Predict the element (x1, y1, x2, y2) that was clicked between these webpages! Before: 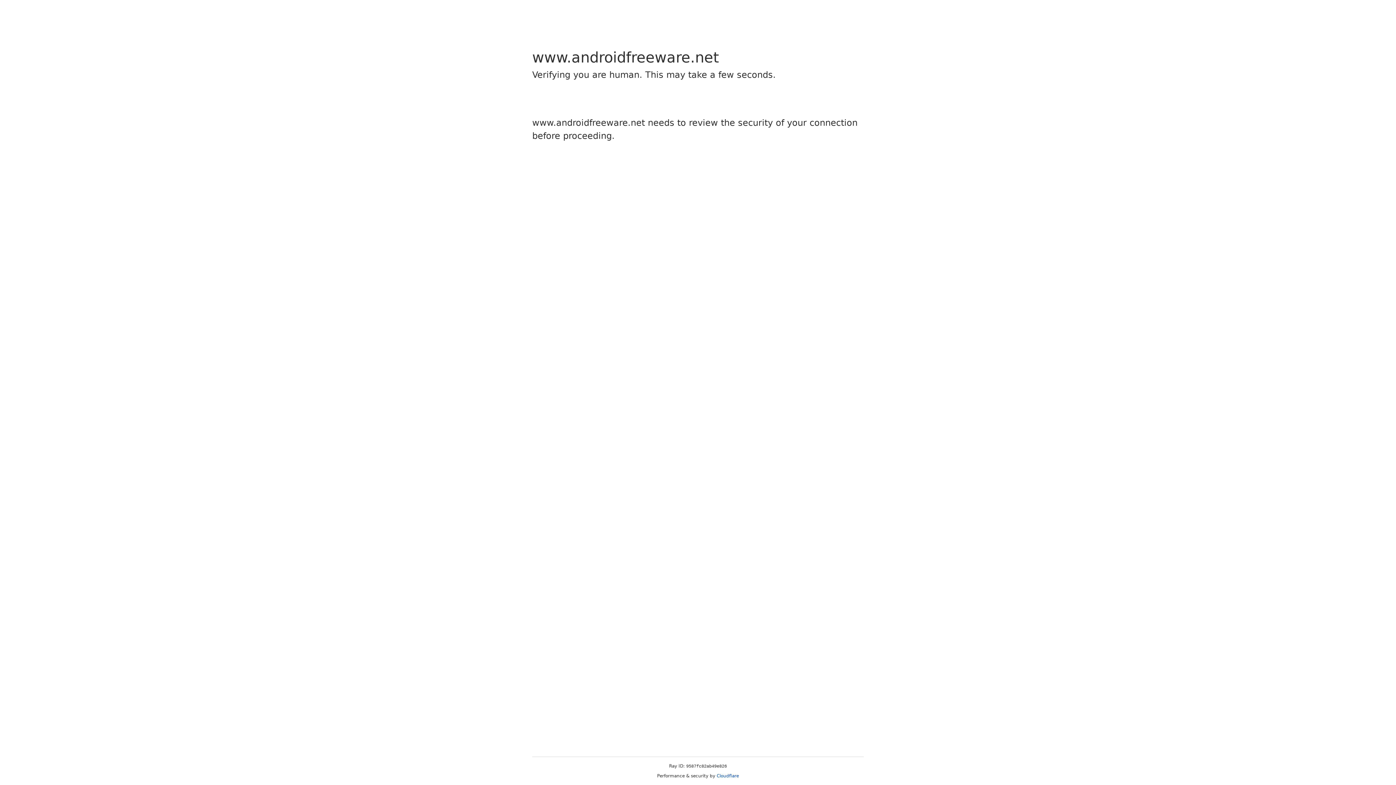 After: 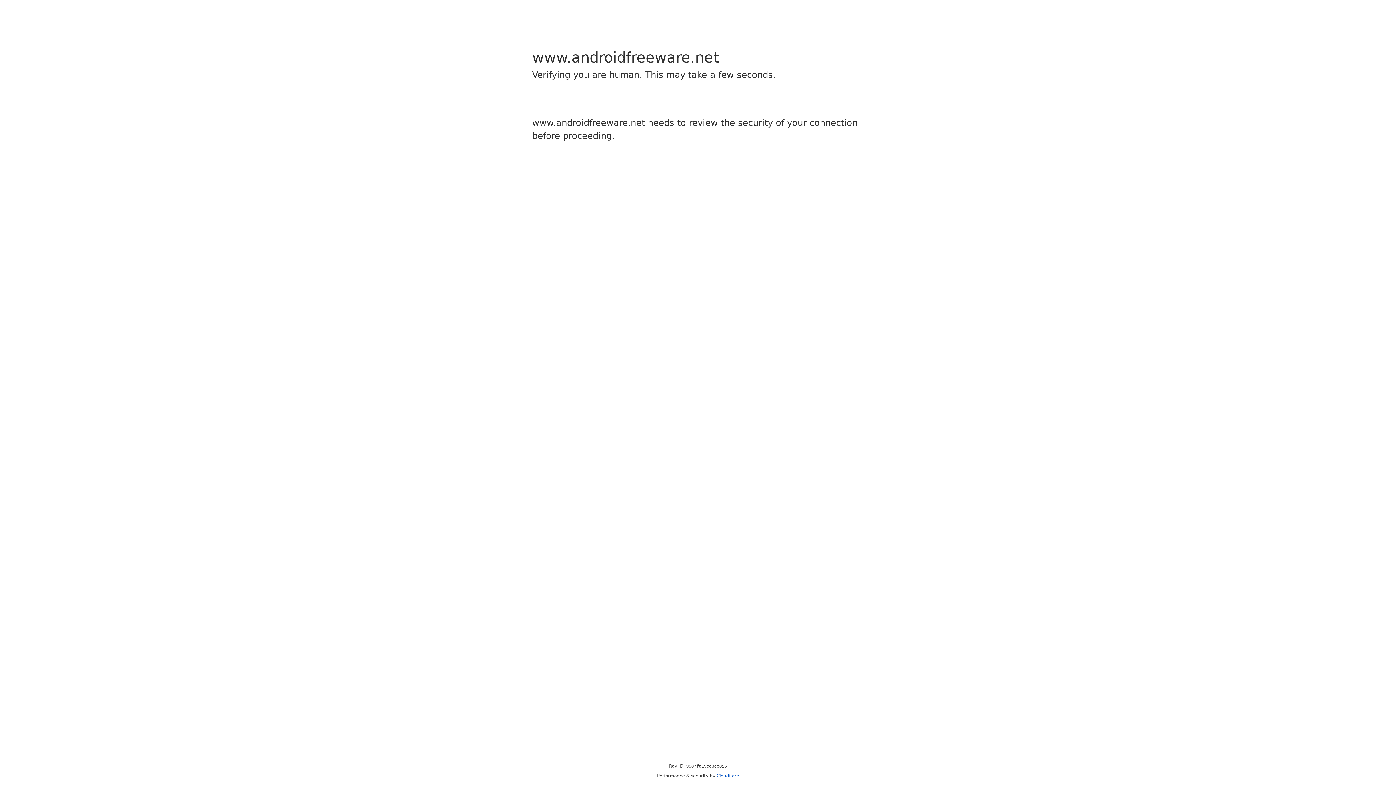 Action: bbox: (716, 773, 739, 778) label: Cloudflare